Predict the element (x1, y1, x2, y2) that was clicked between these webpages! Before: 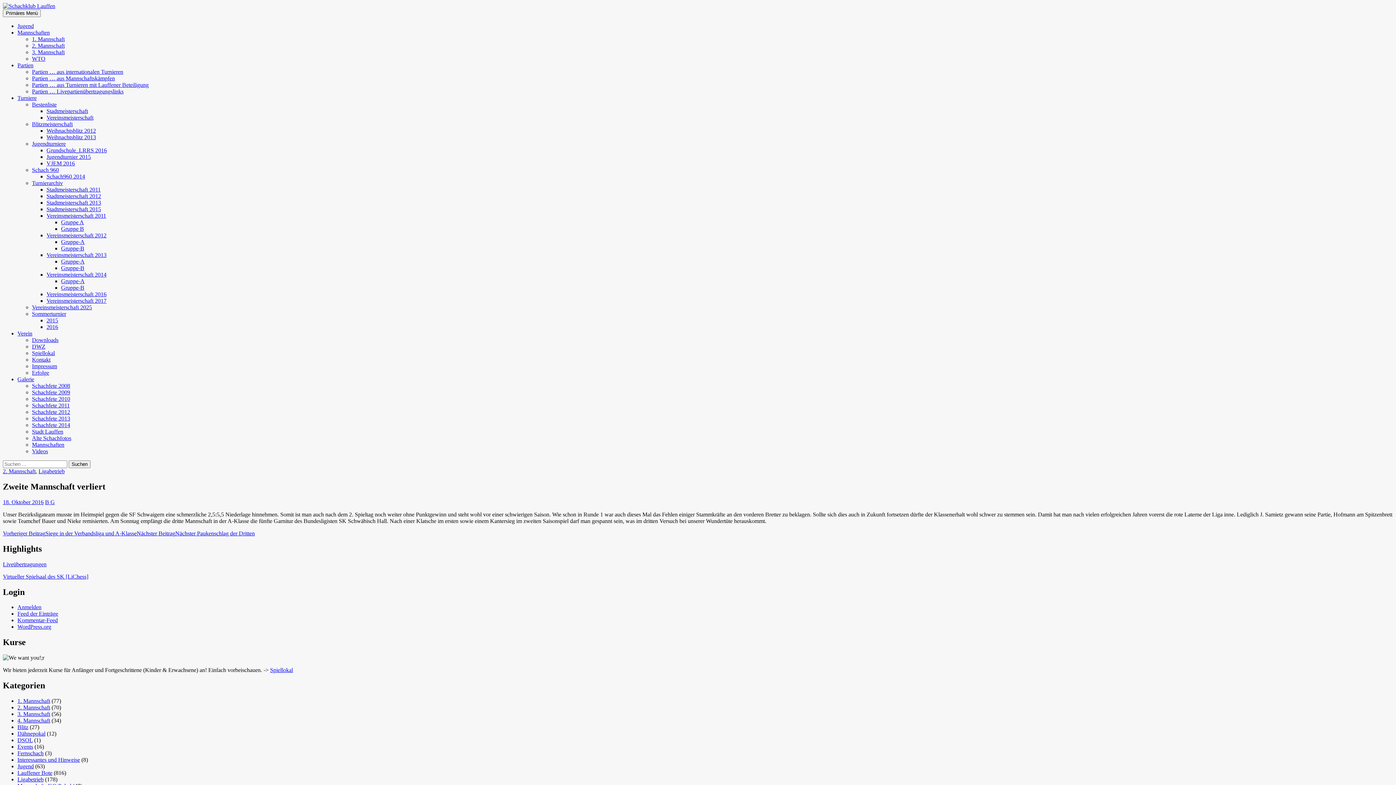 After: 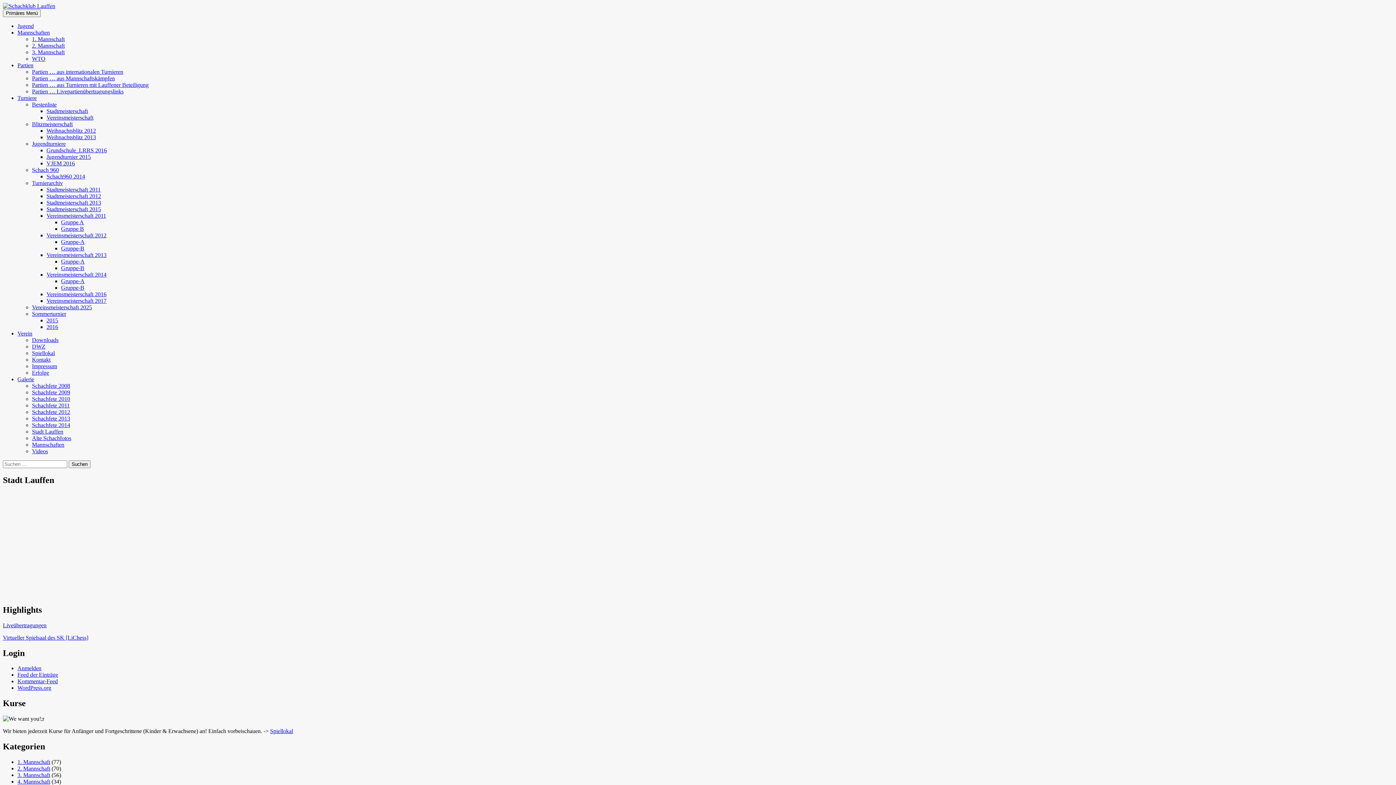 Action: label: Stadt Lauffen bbox: (32, 428, 63, 434)